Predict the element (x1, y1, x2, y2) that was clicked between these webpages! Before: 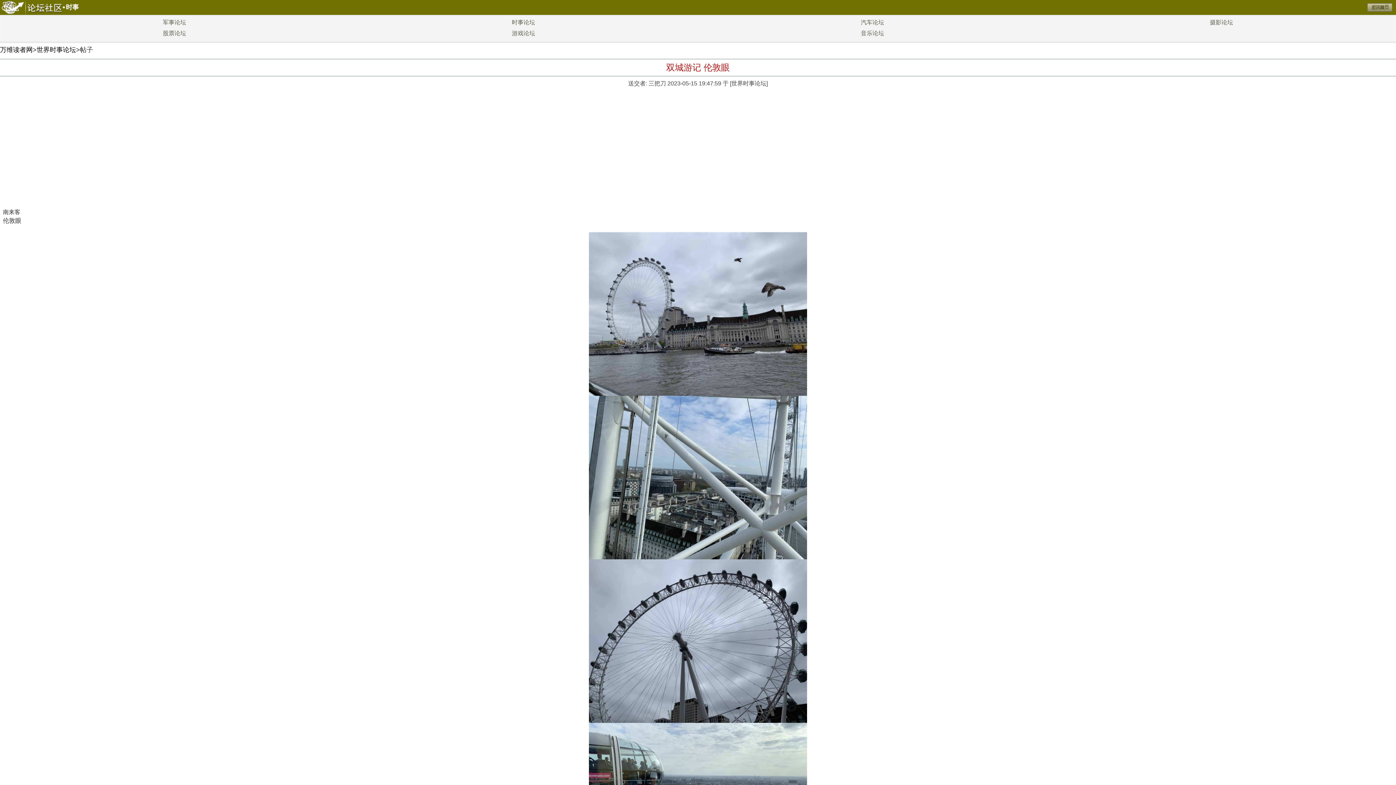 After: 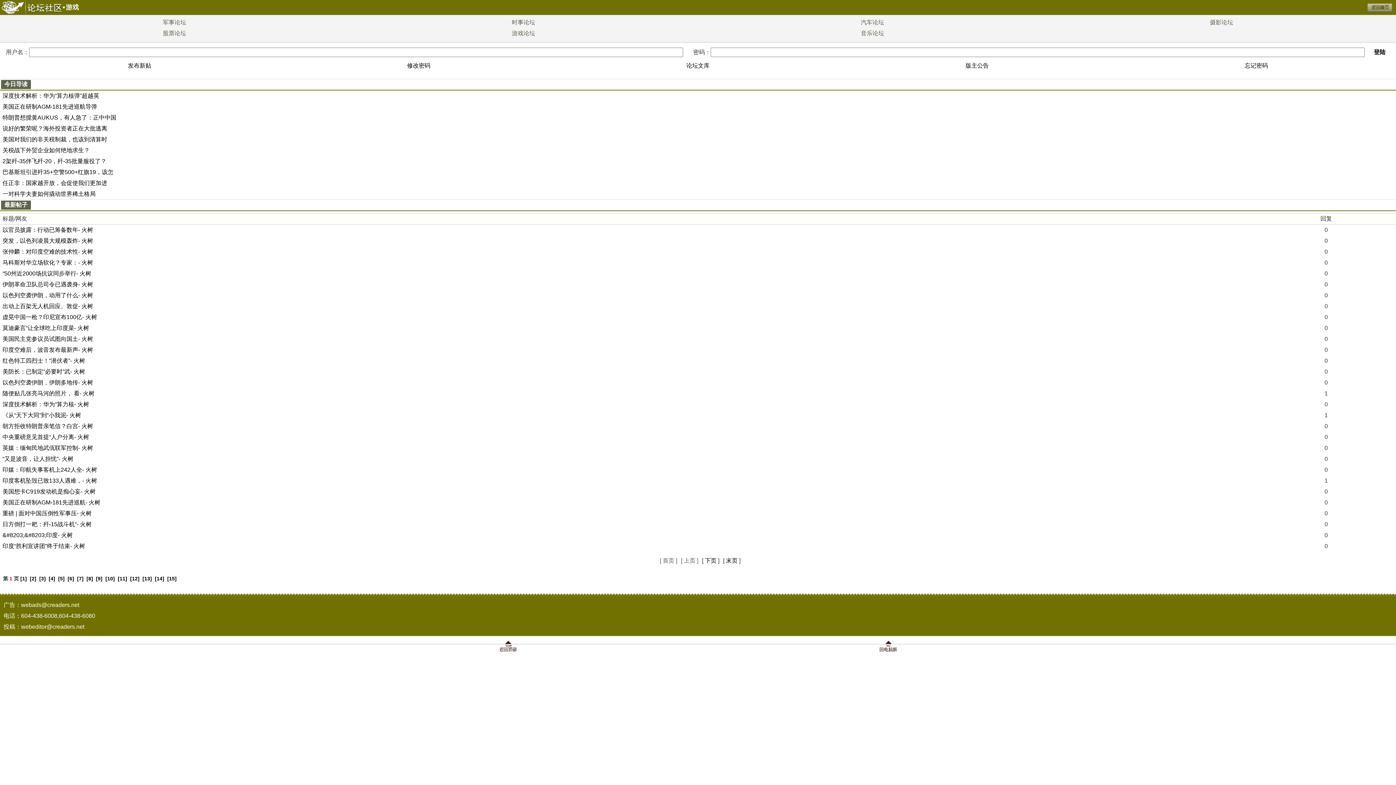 Action: label: 游戏论坛 bbox: (512, 30, 535, 36)